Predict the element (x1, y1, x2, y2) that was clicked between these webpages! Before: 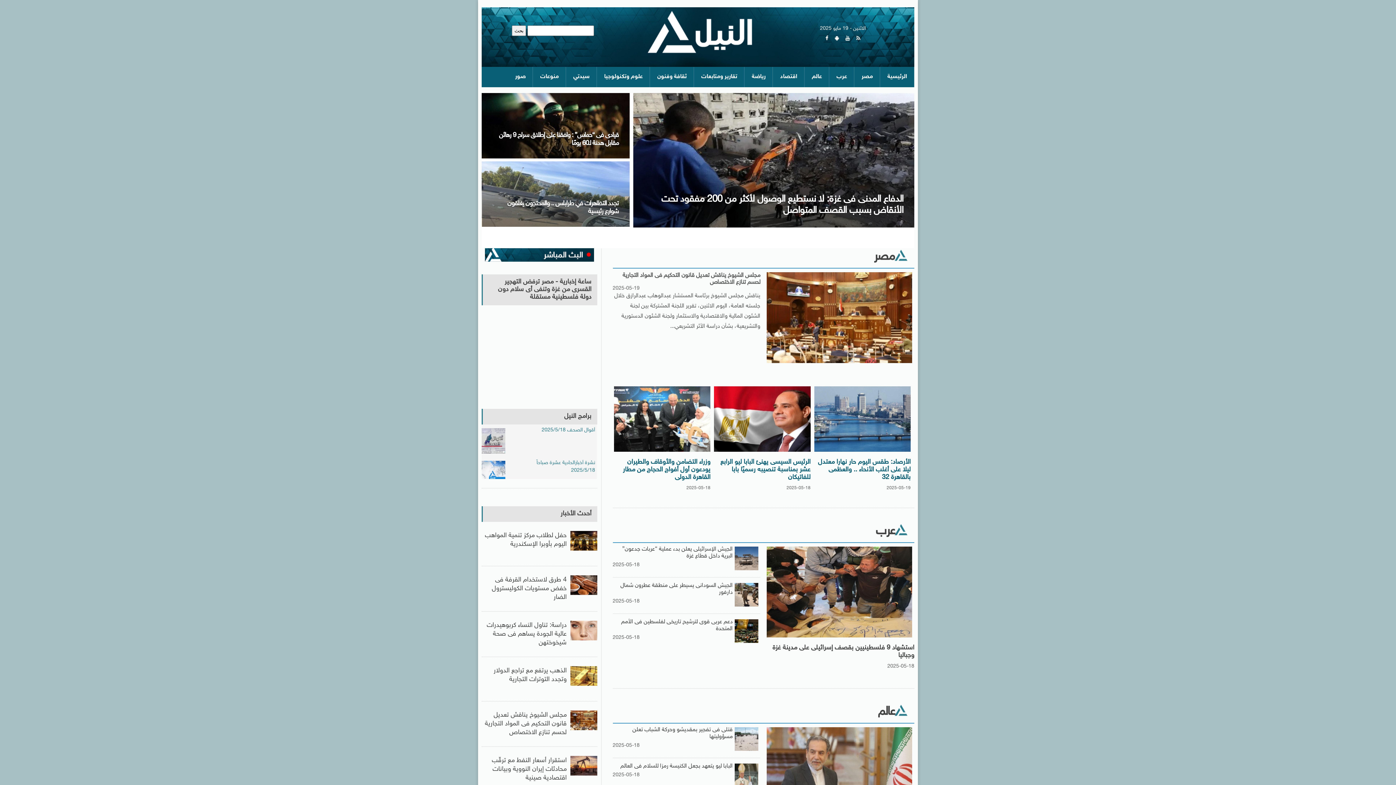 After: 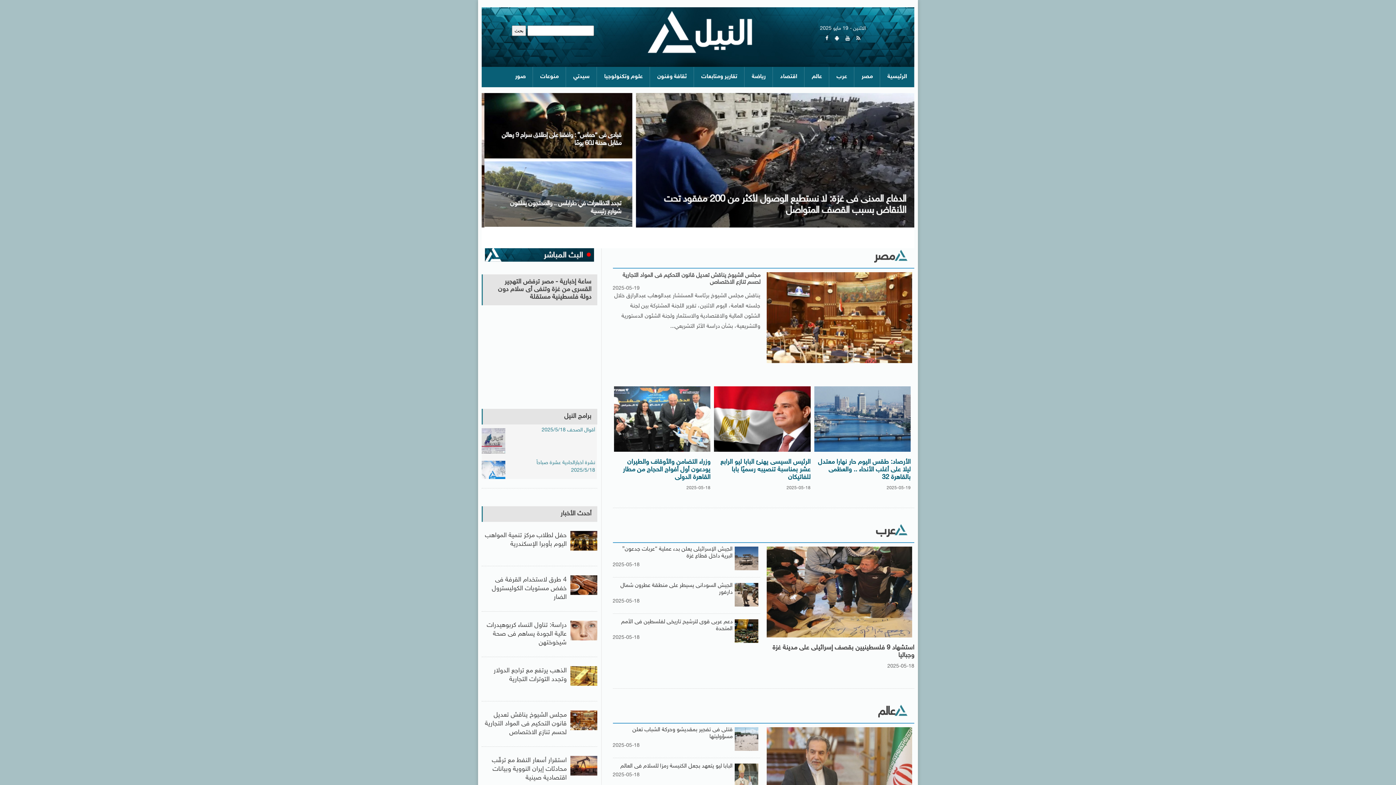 Action: bbox: (832, 35, 841, 40)